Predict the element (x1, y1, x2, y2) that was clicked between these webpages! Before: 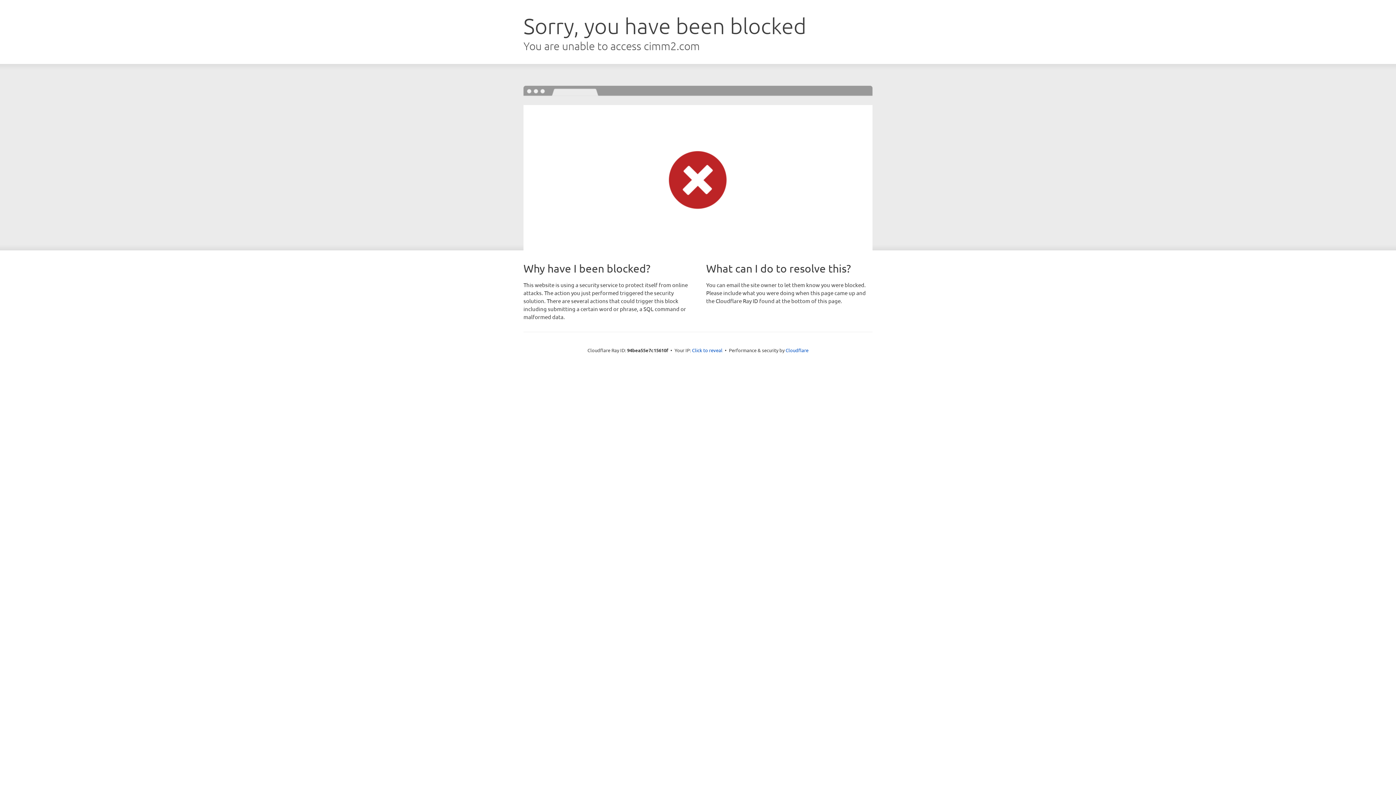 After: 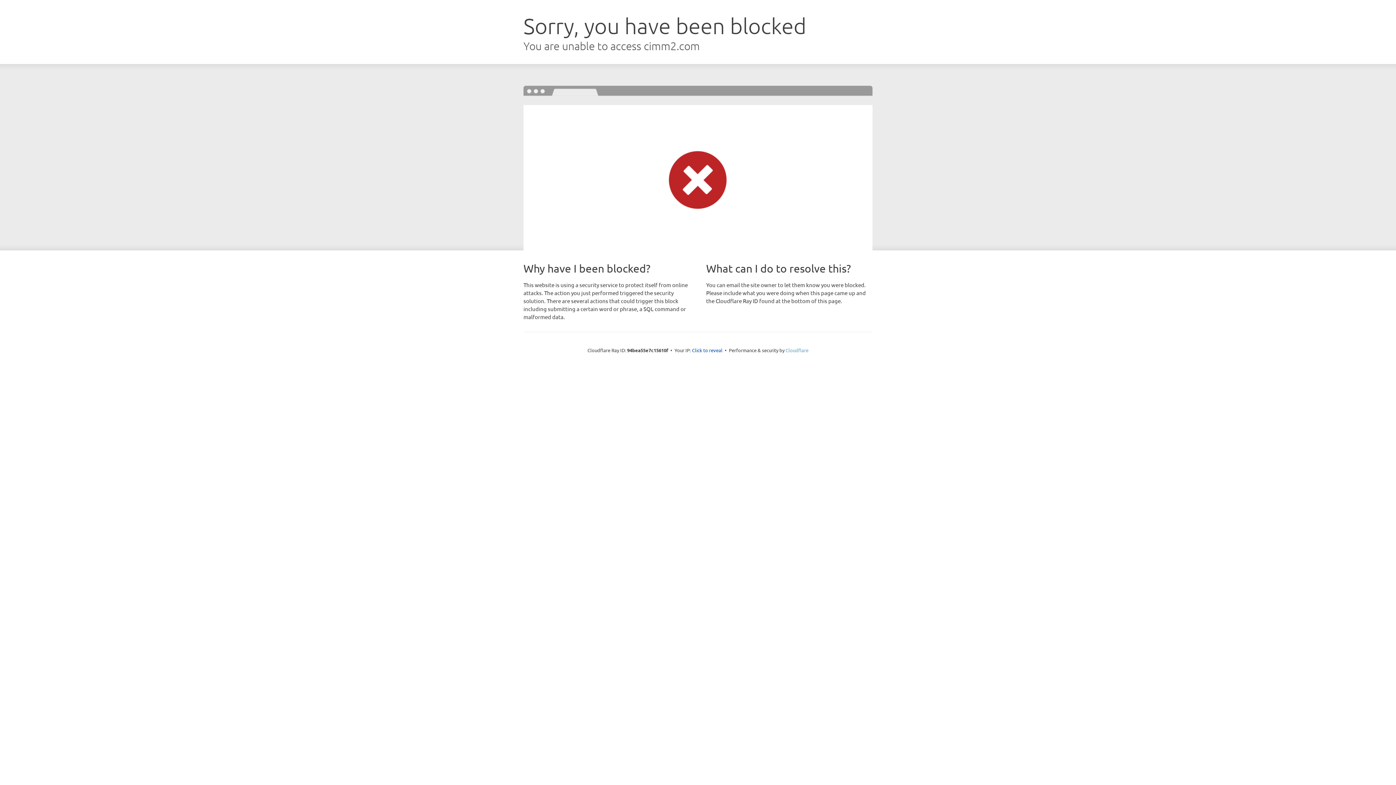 Action: label: Cloudflare bbox: (785, 347, 808, 353)